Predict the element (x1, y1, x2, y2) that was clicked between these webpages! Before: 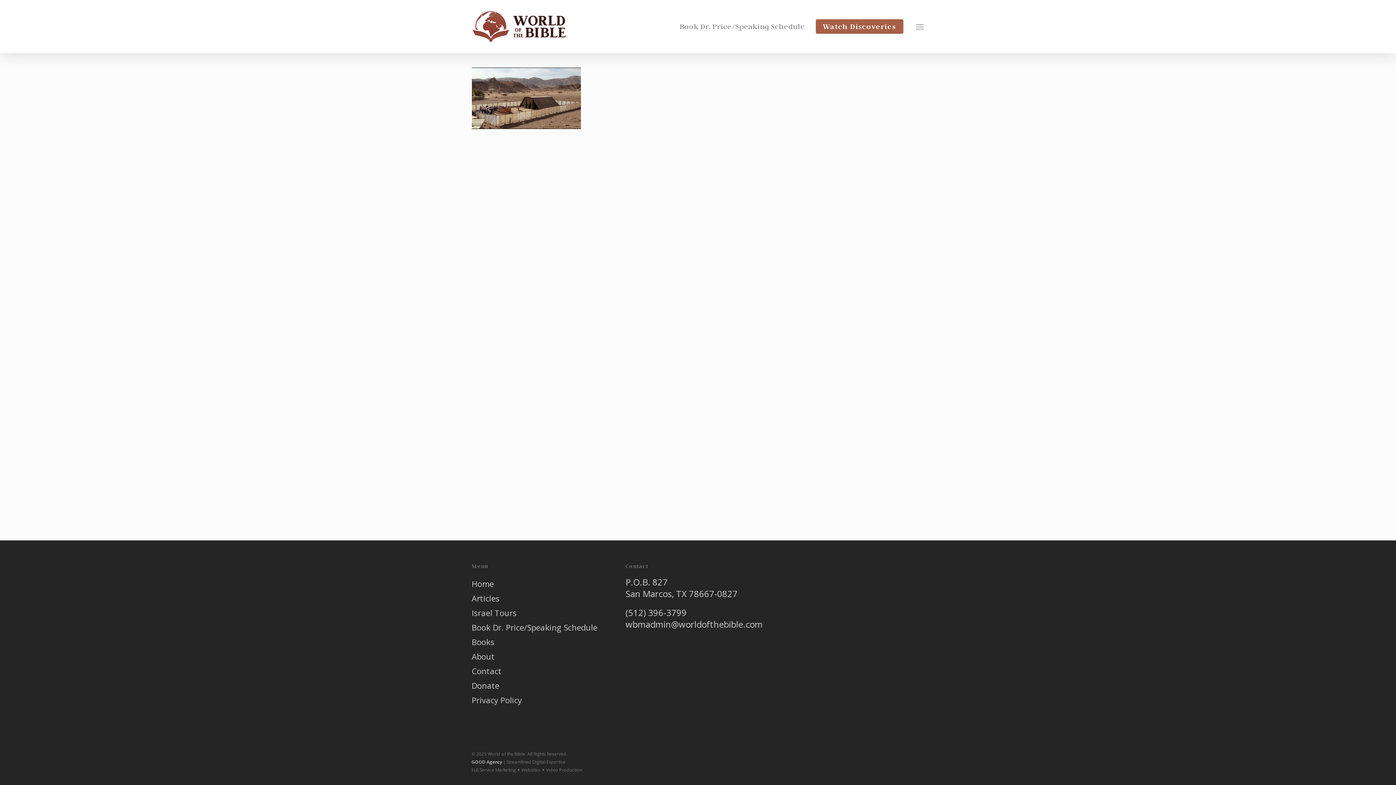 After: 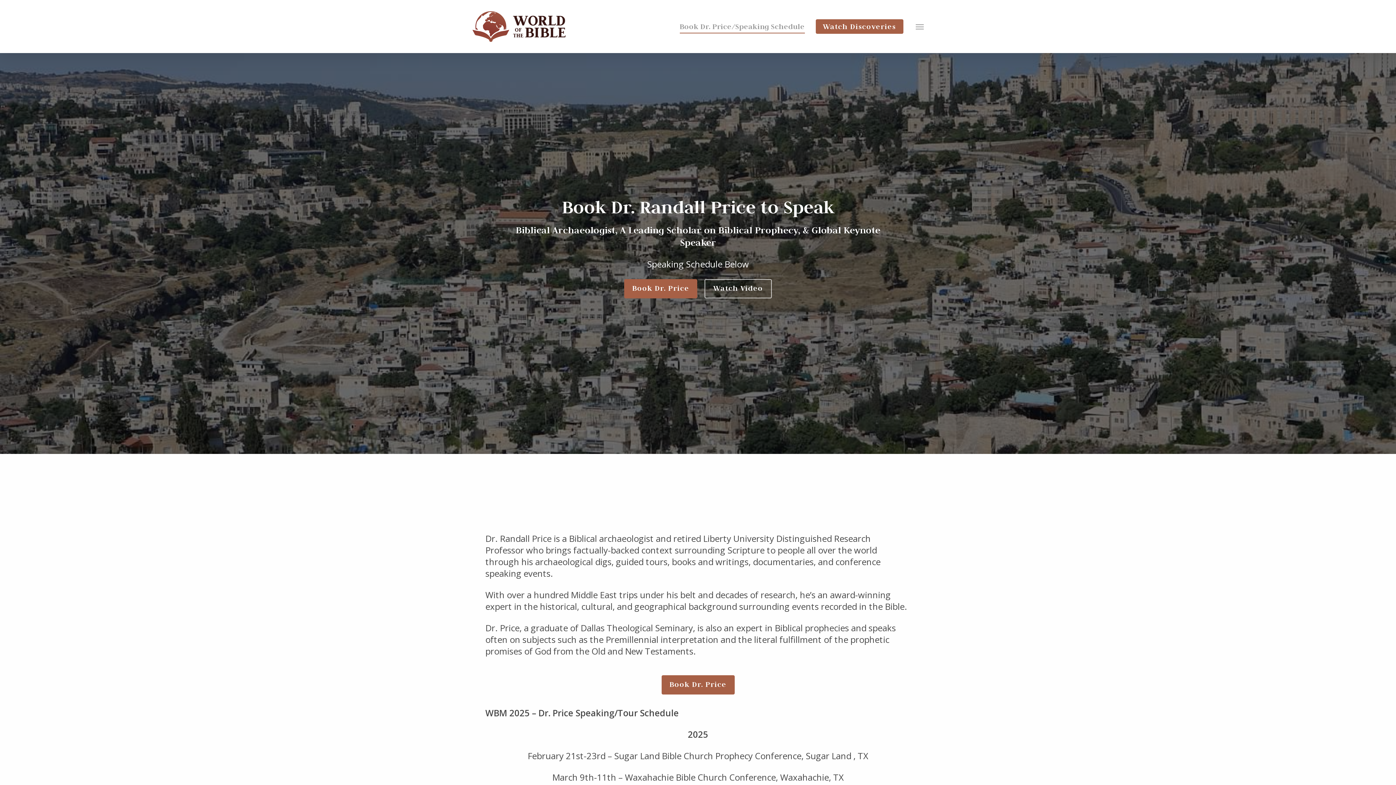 Action: bbox: (679, 23, 804, 29) label: Book Dr. Price/Speaking Schedule